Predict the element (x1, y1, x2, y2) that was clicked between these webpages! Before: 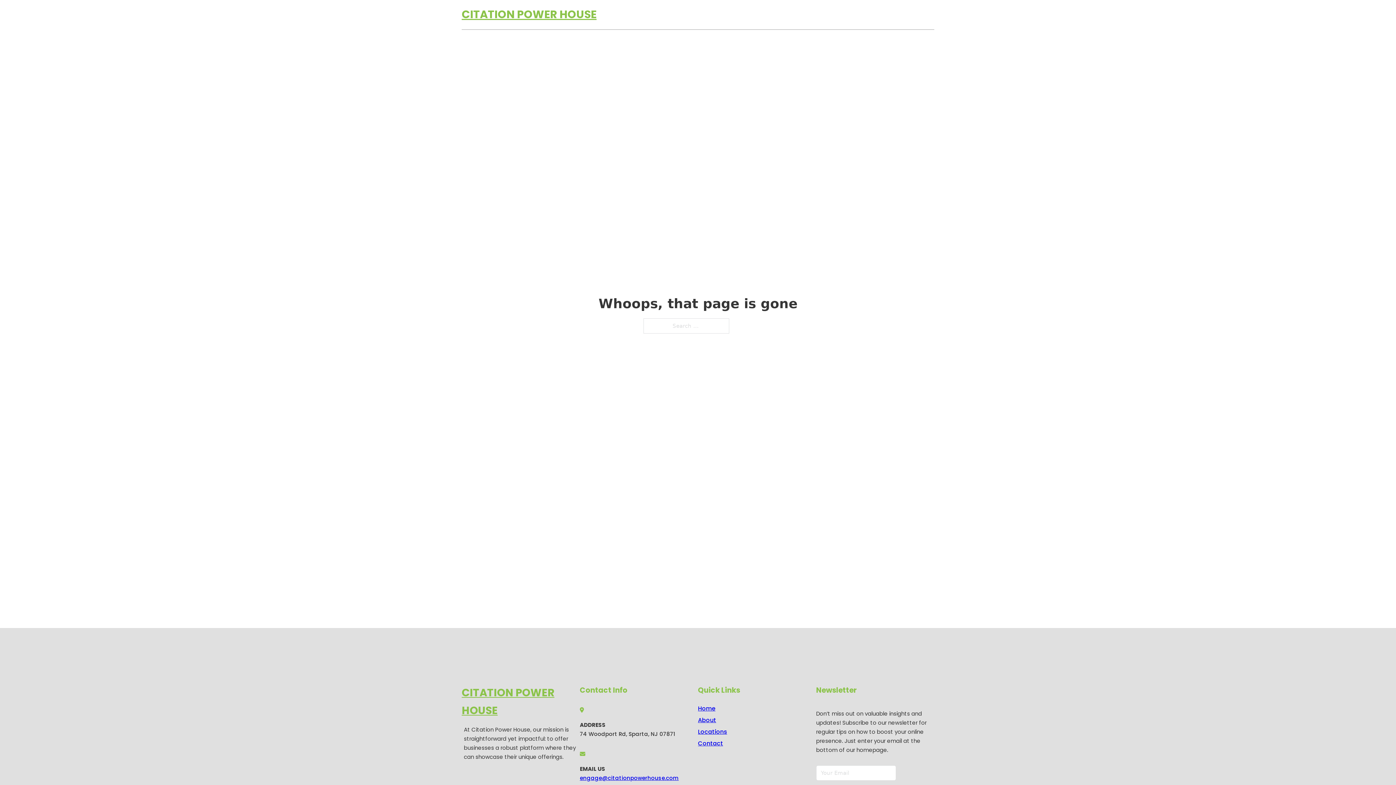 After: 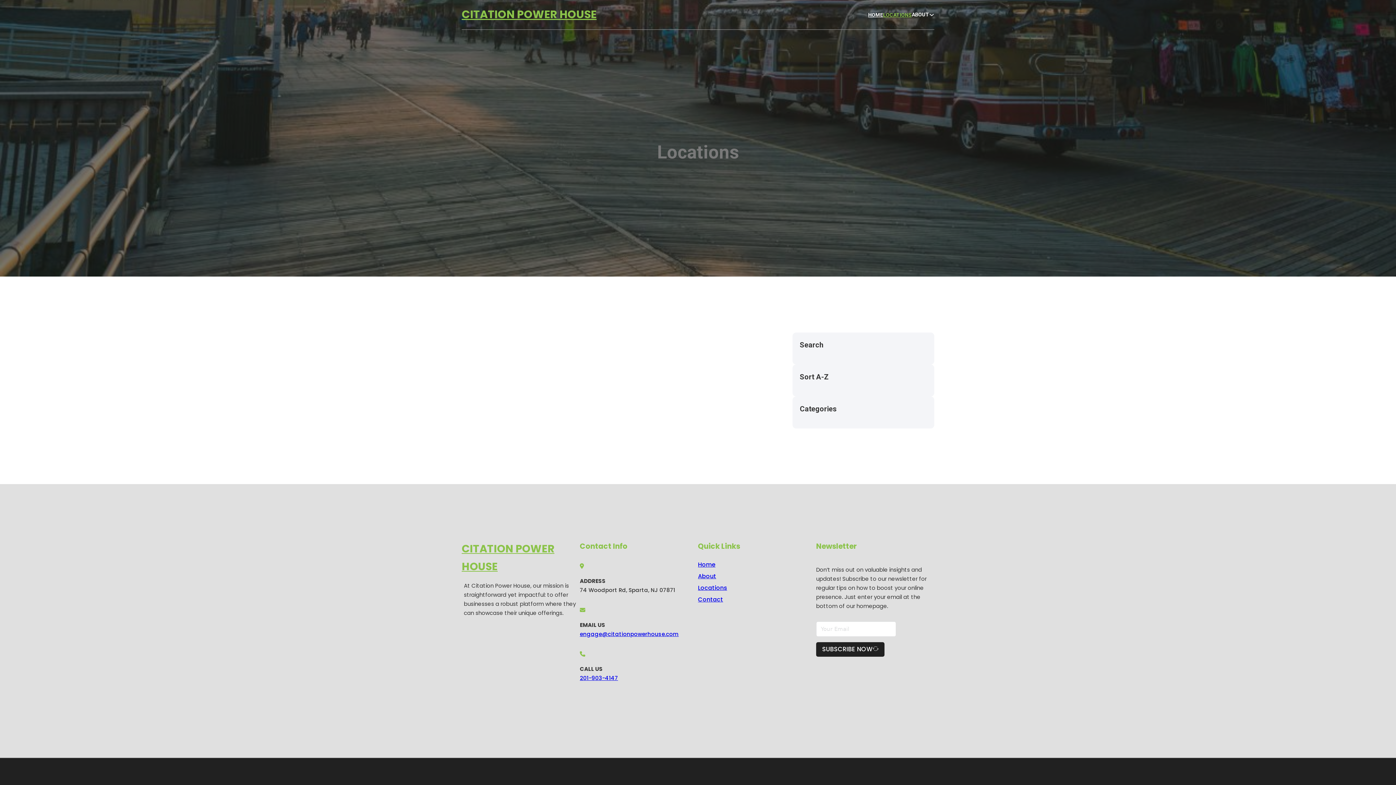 Action: bbox: (883, 10, 912, 19) label: LOCATIONS